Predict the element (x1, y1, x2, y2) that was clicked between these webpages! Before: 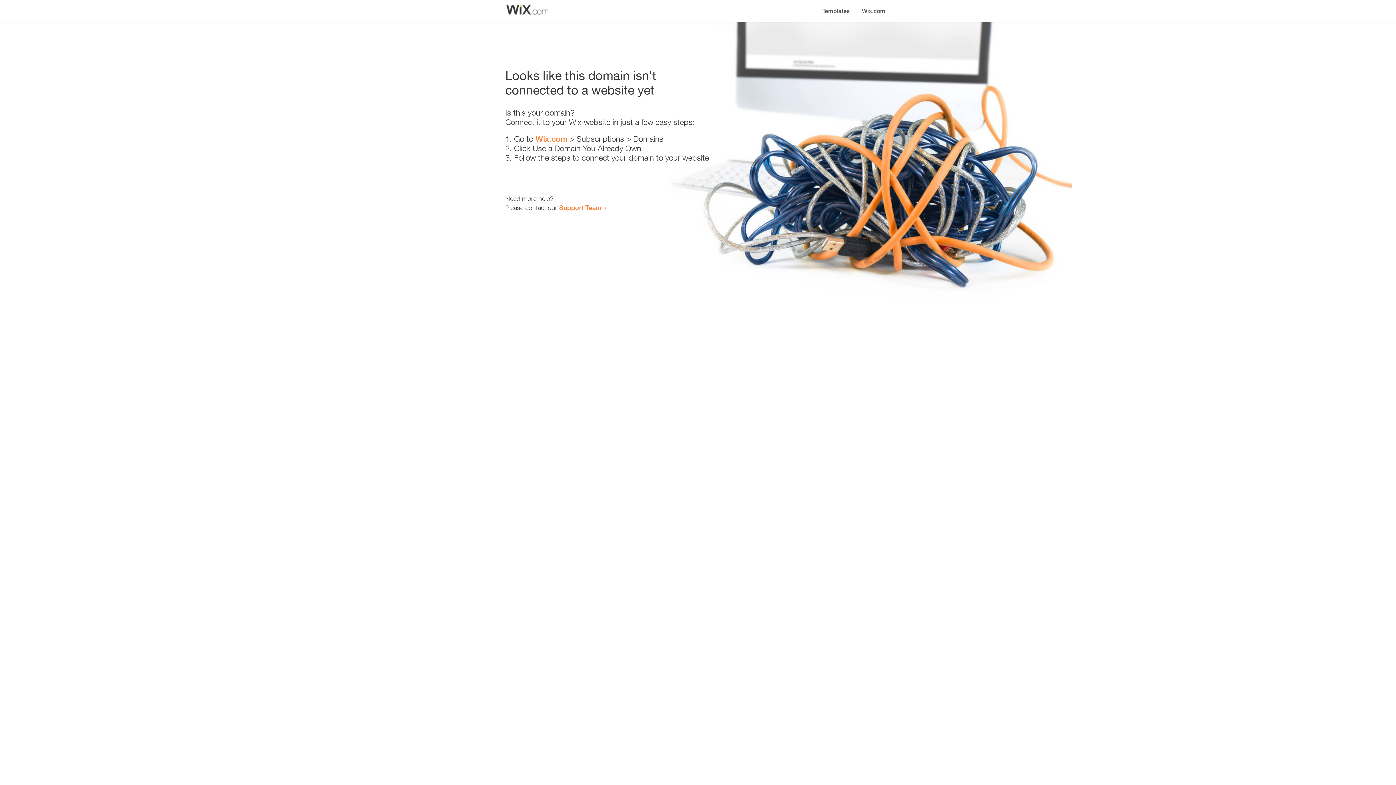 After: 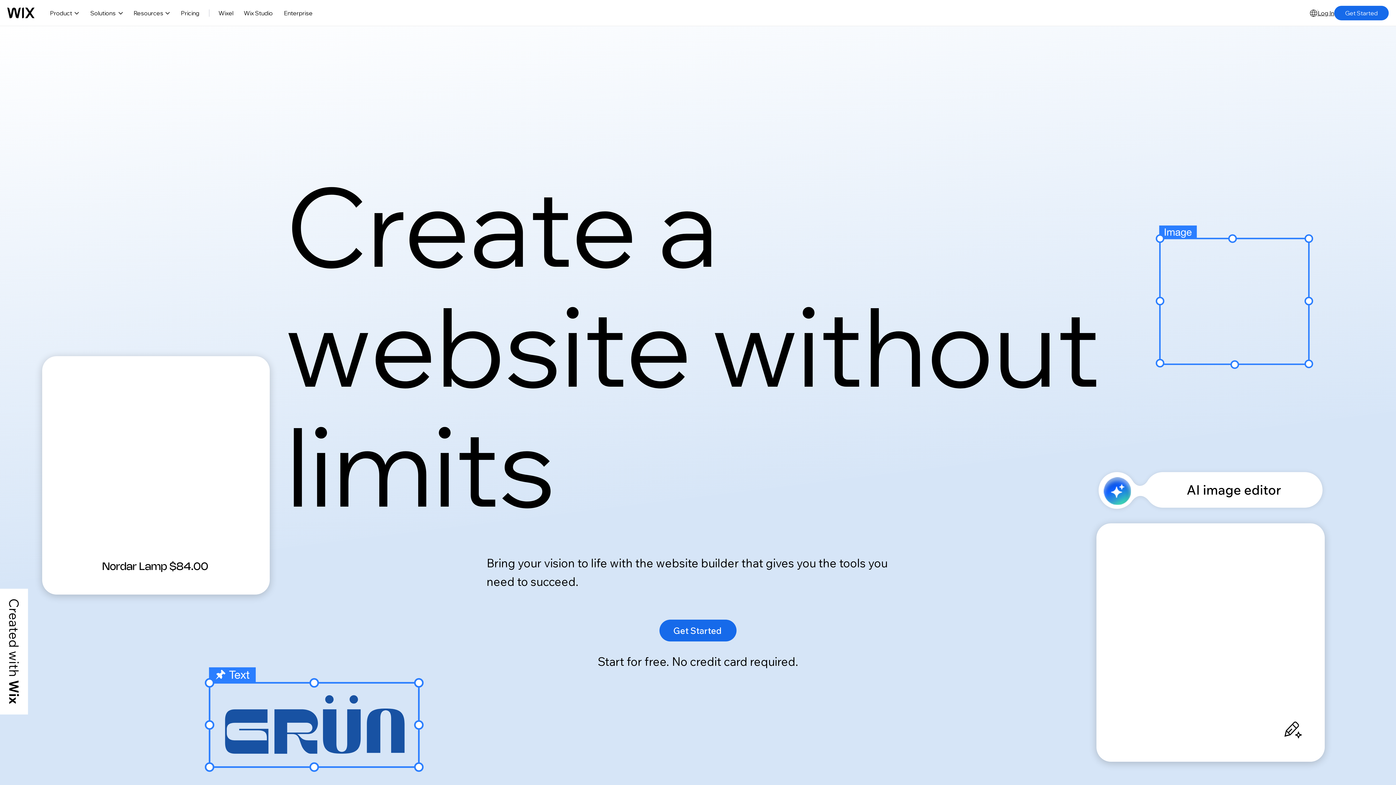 Action: bbox: (535, 134, 567, 143) label: Wix.com